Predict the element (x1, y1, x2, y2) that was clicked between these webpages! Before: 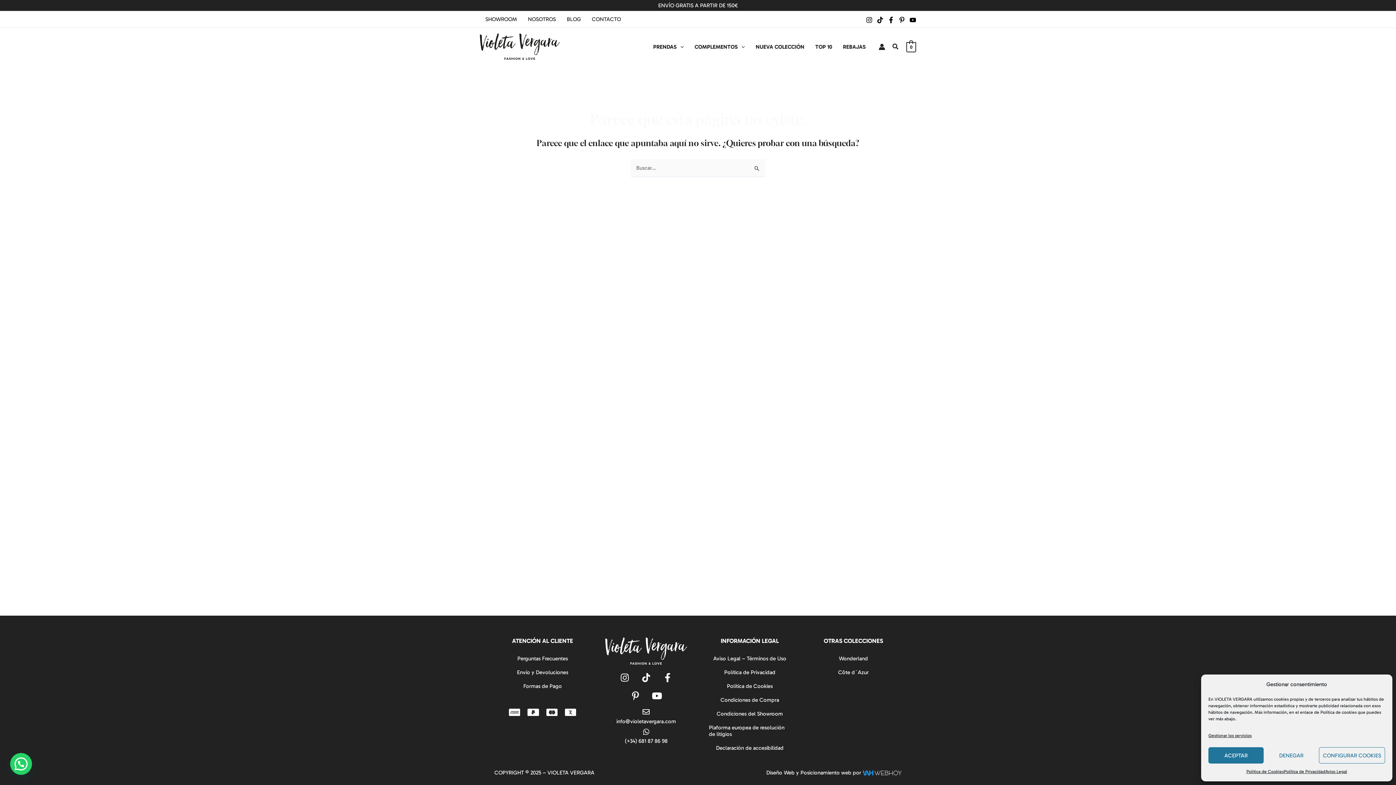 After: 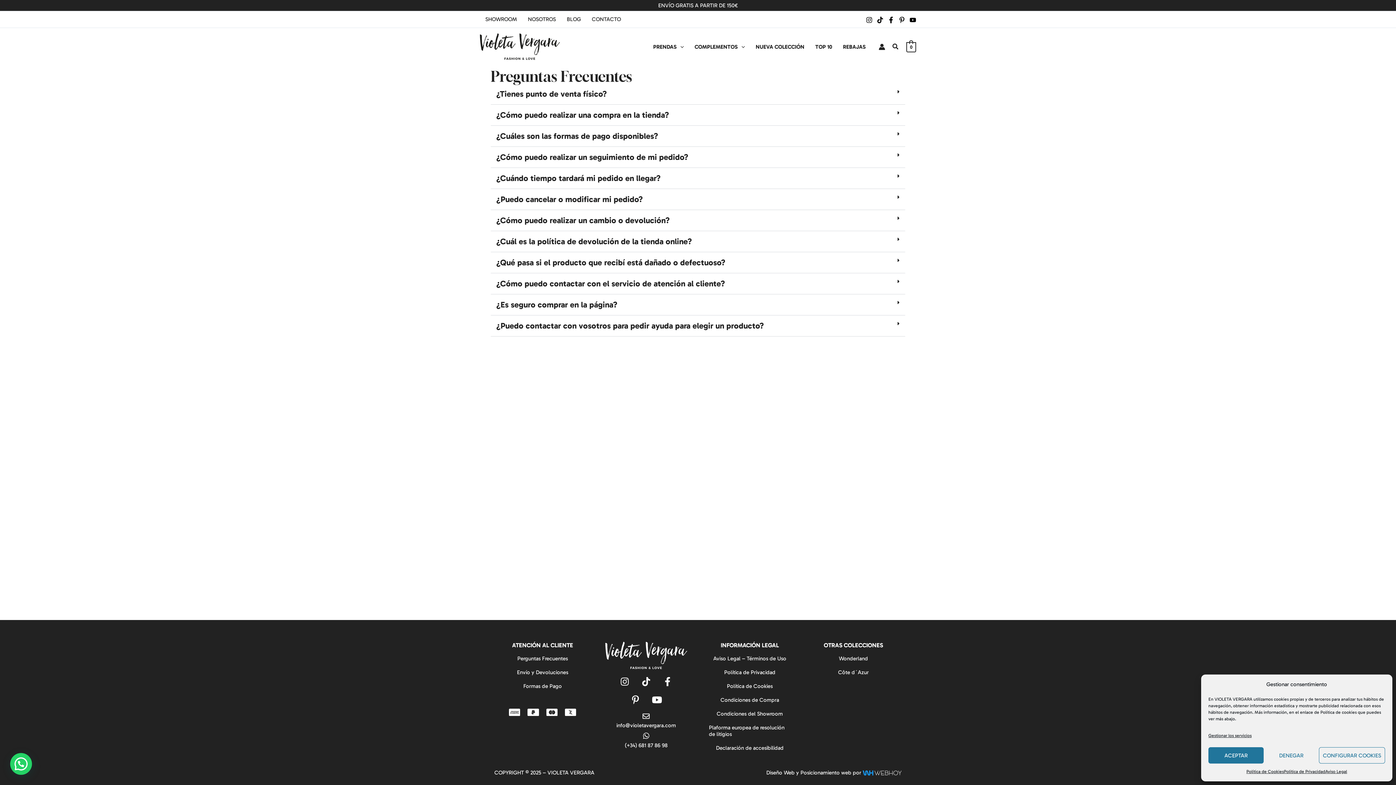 Action: label: Perguntas Frecuentes bbox: (501, 652, 583, 665)